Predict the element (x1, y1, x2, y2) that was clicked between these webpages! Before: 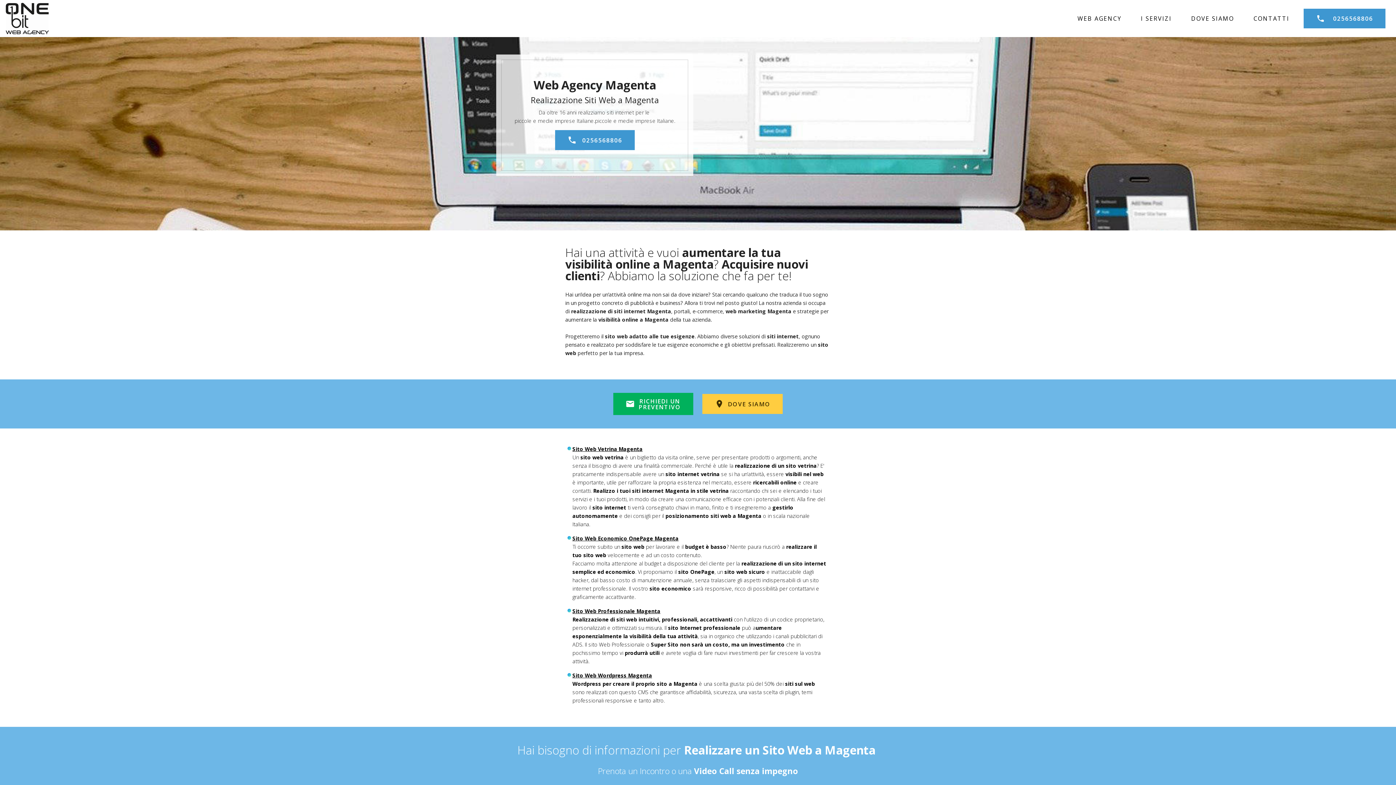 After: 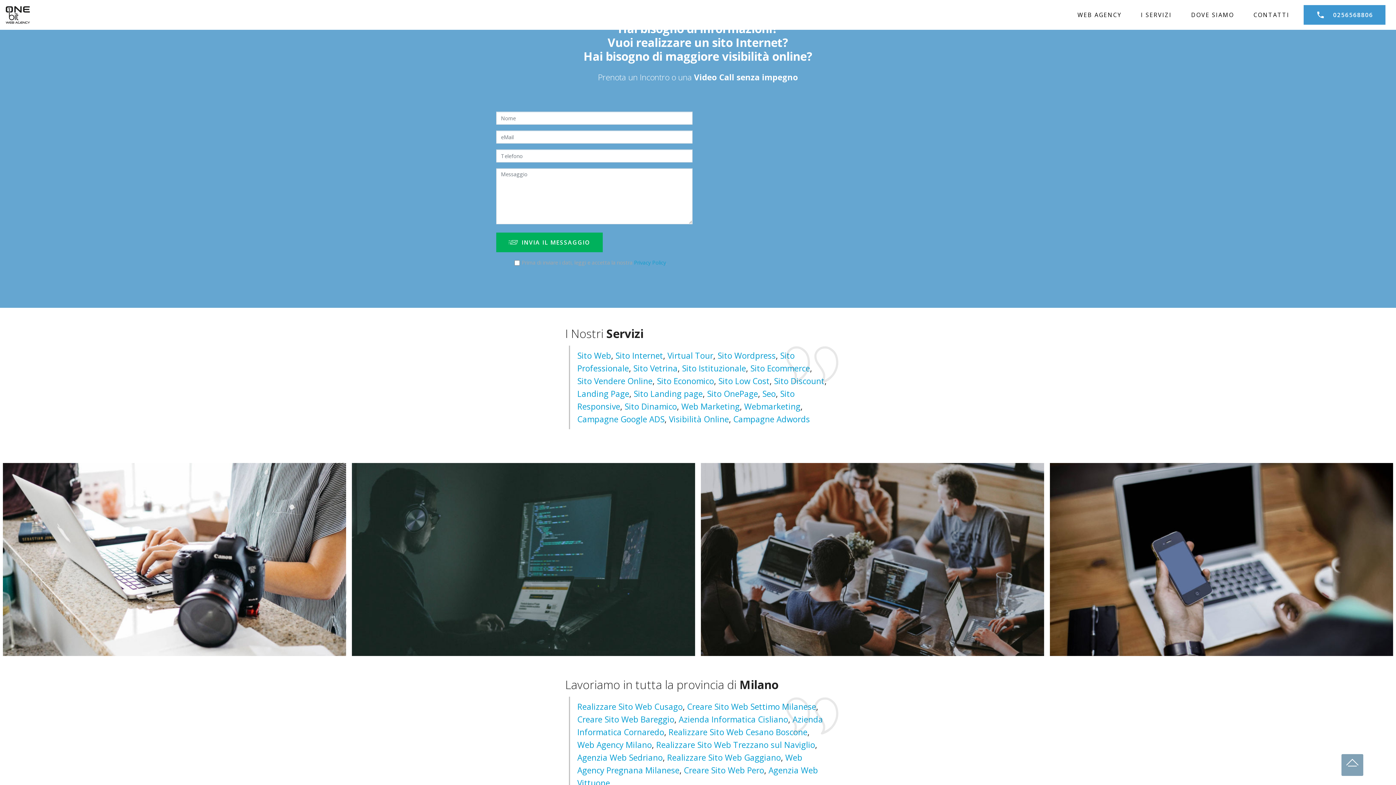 Action: label: DOVE SIAMO bbox: (1181, 11, 1244, 25)